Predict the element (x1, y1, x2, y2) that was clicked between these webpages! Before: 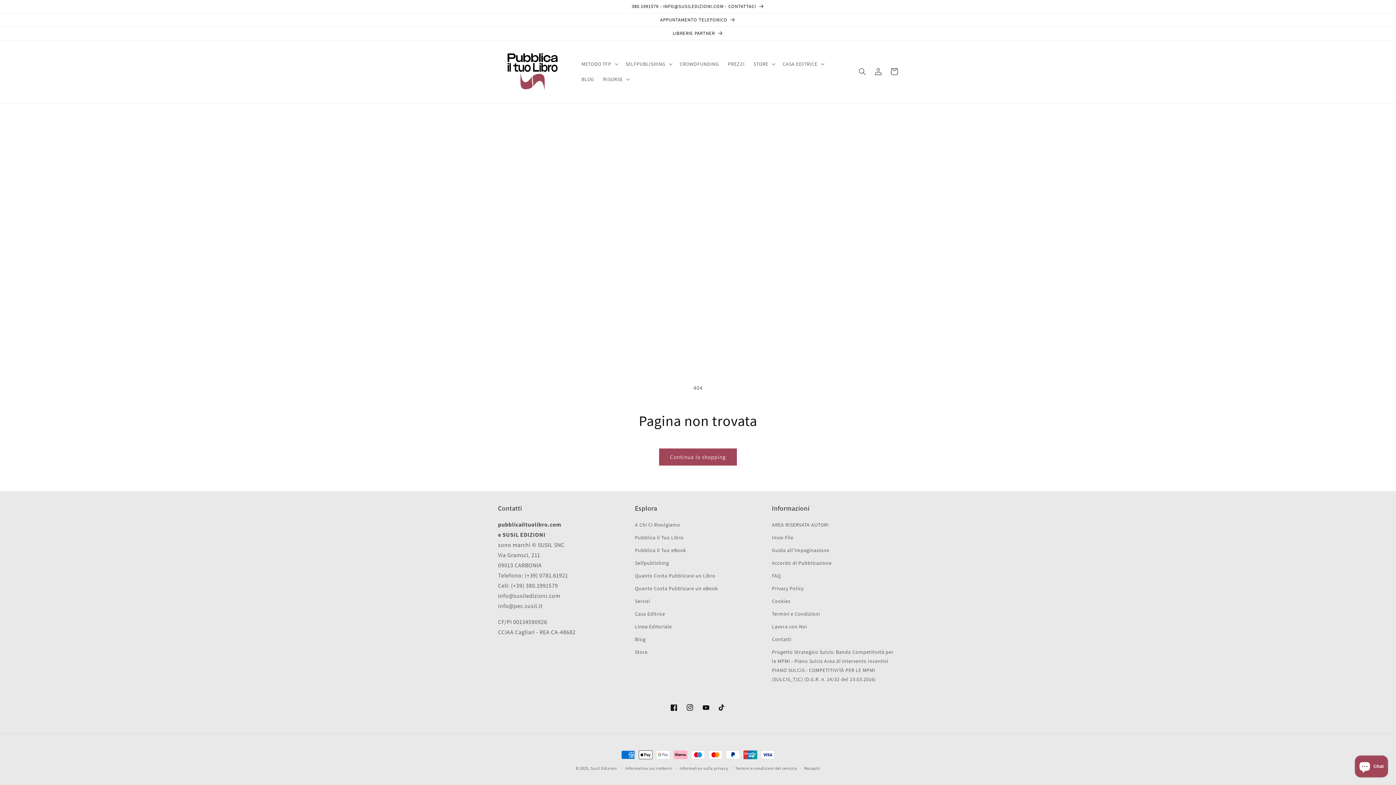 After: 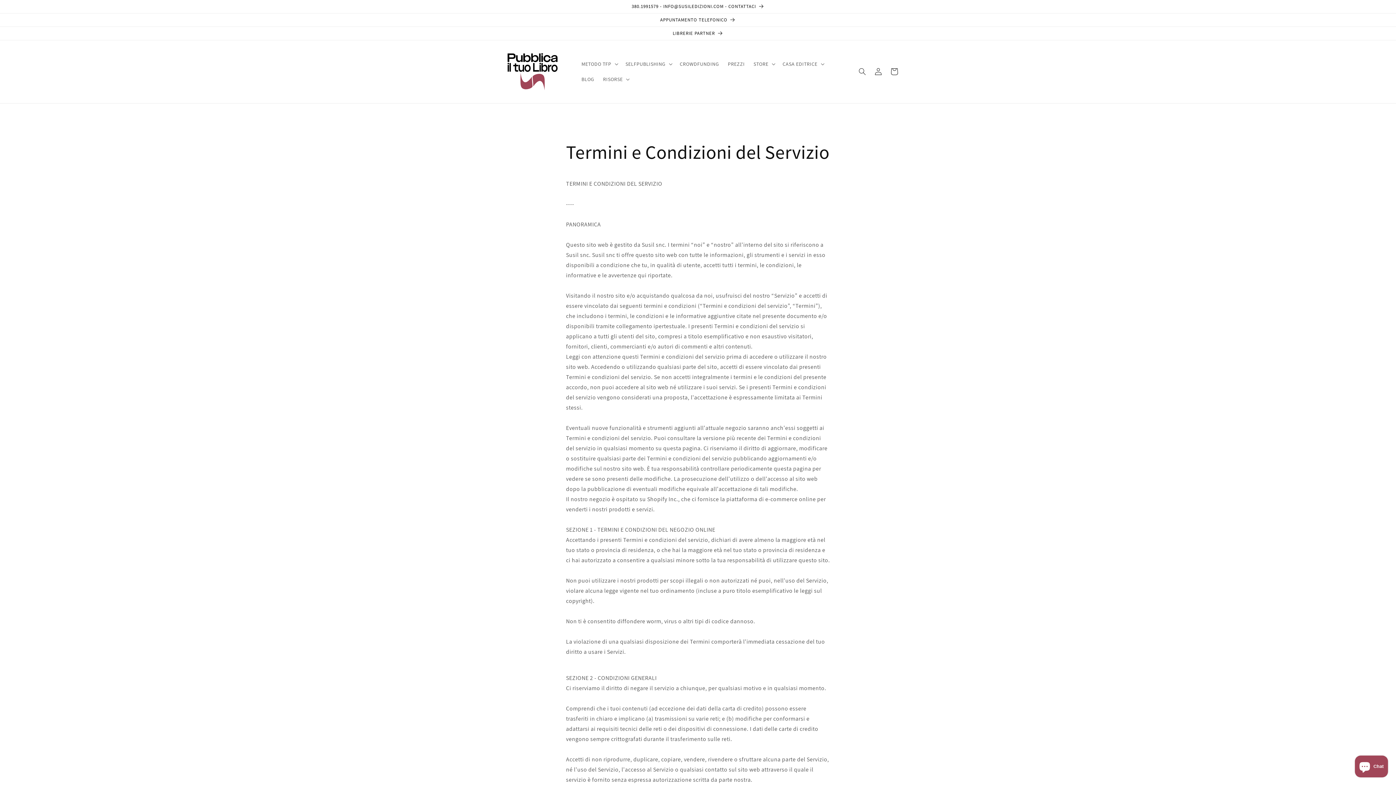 Action: label: Termini e Condizioni bbox: (772, 608, 820, 620)